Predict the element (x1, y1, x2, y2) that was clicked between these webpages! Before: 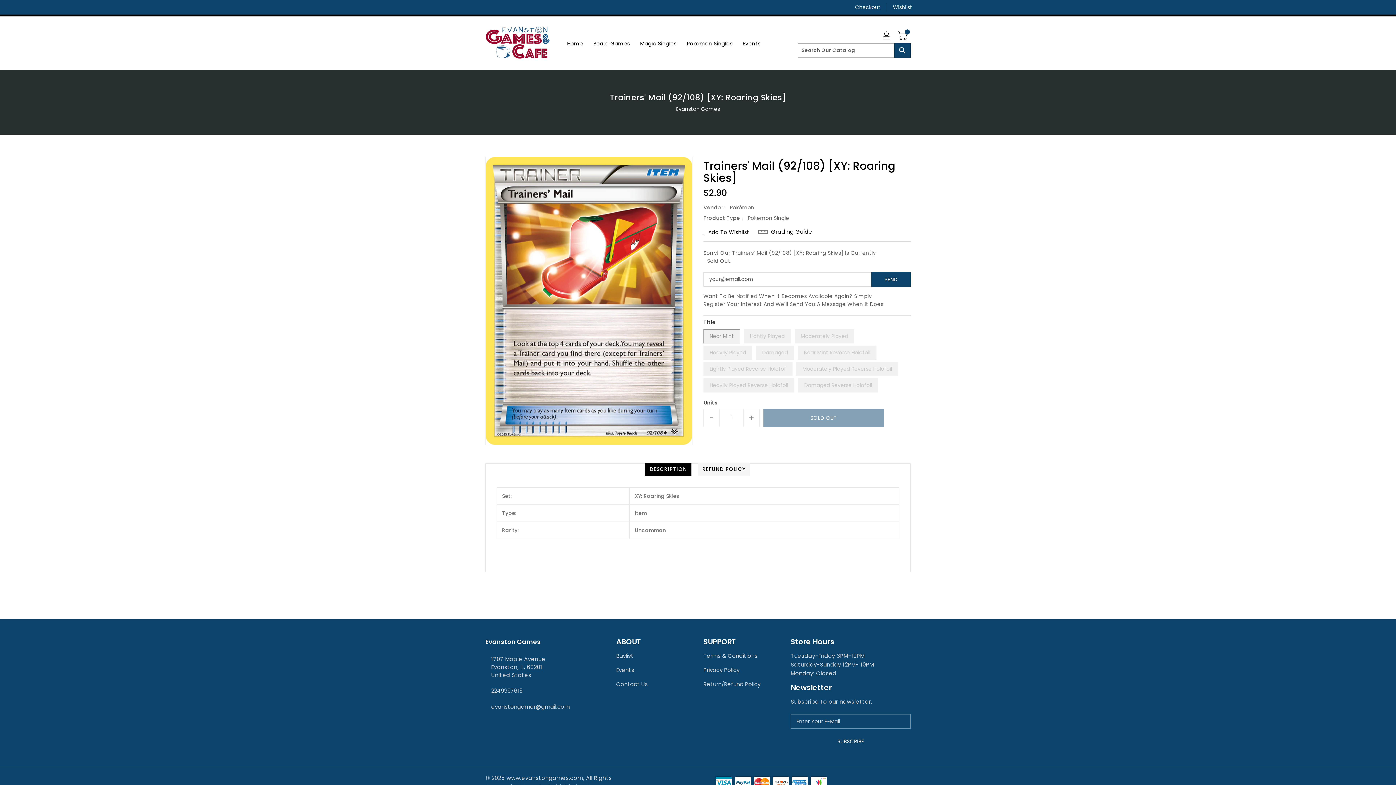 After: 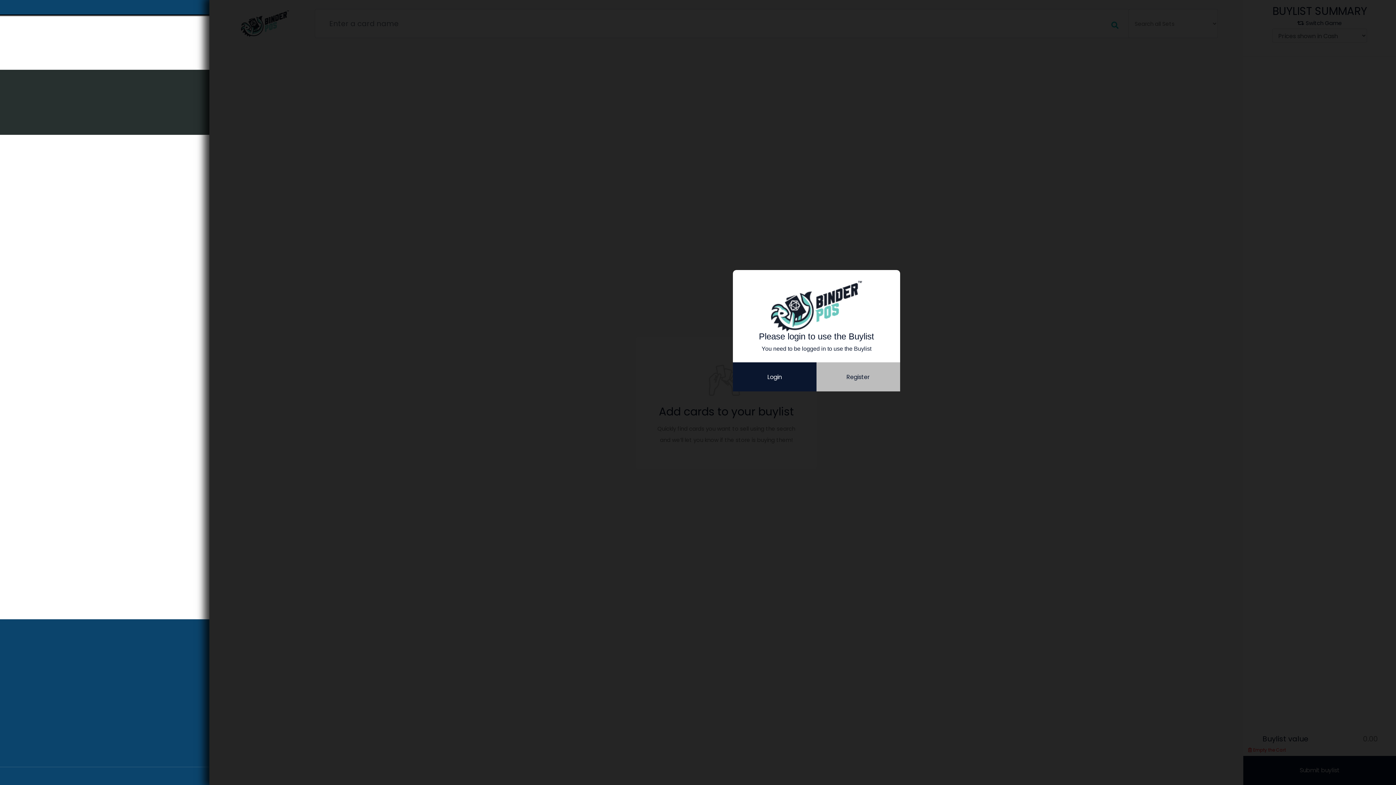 Action: bbox: (616, 652, 692, 660) label: Buylist